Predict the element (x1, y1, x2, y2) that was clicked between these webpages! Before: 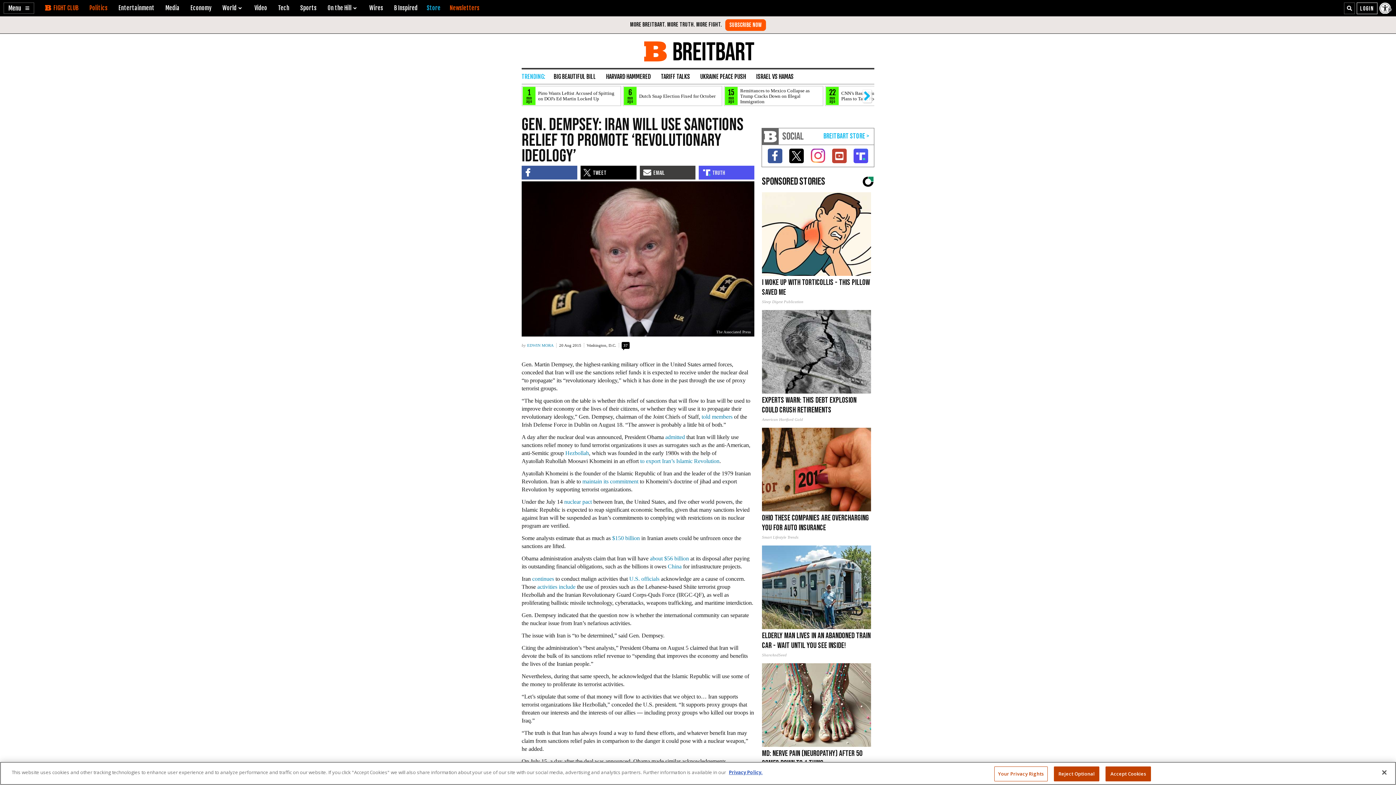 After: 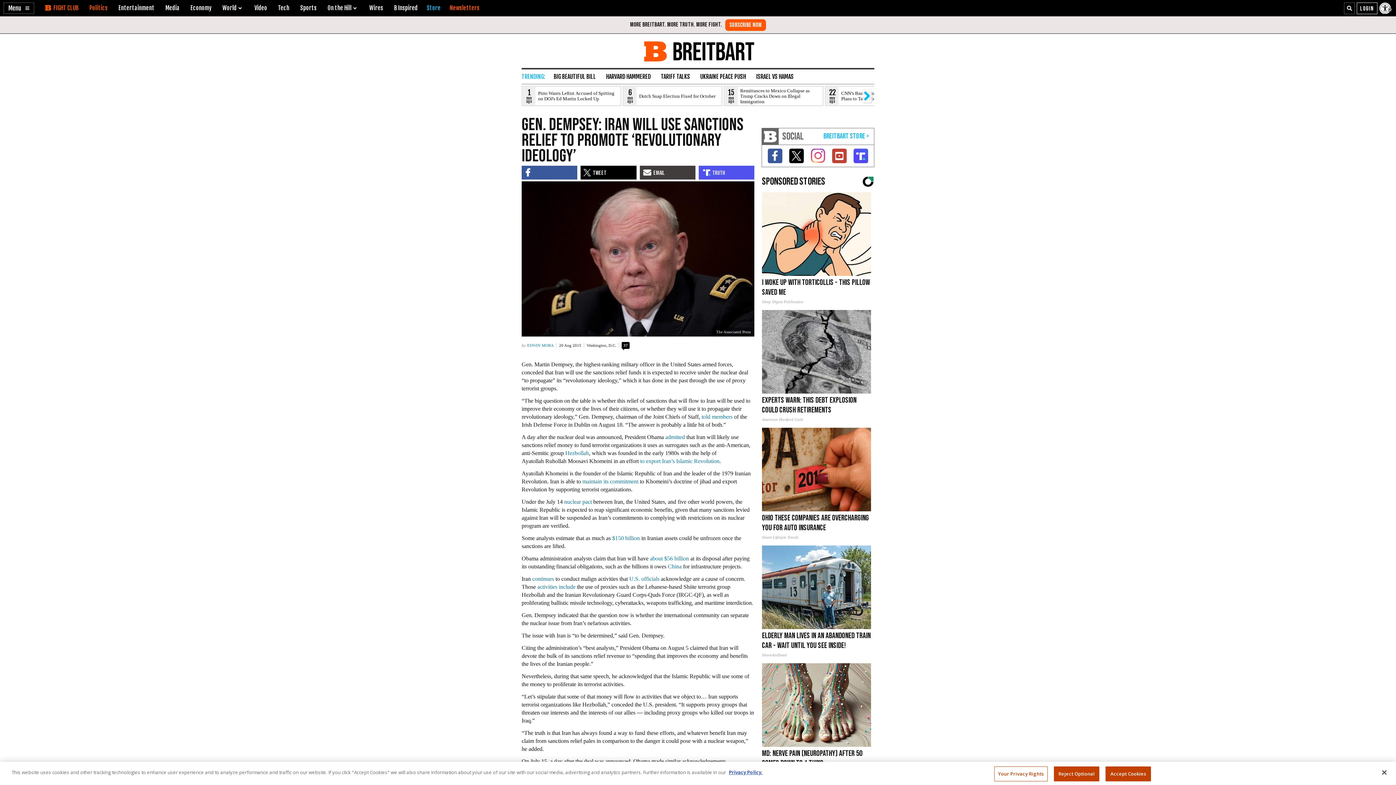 Action: bbox: (810, 148, 825, 163)